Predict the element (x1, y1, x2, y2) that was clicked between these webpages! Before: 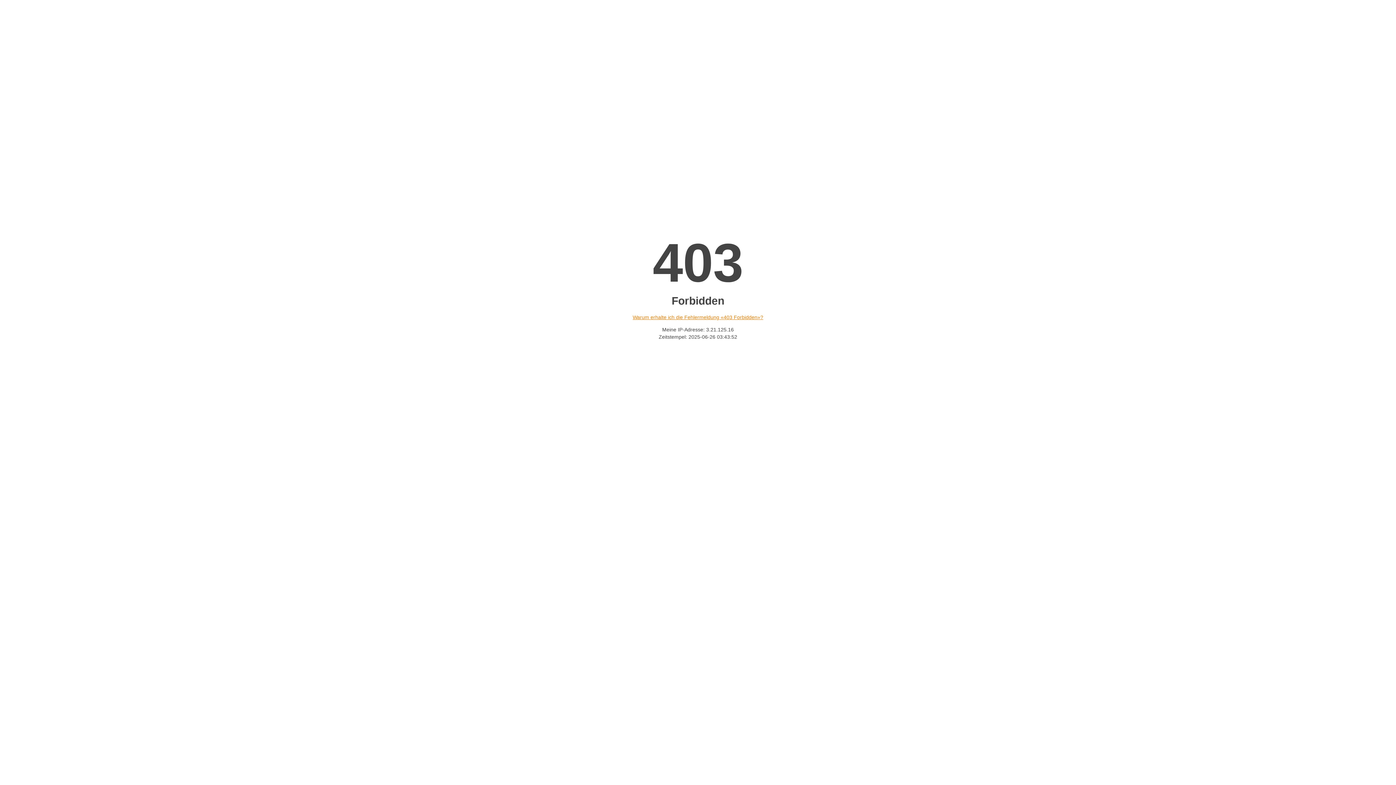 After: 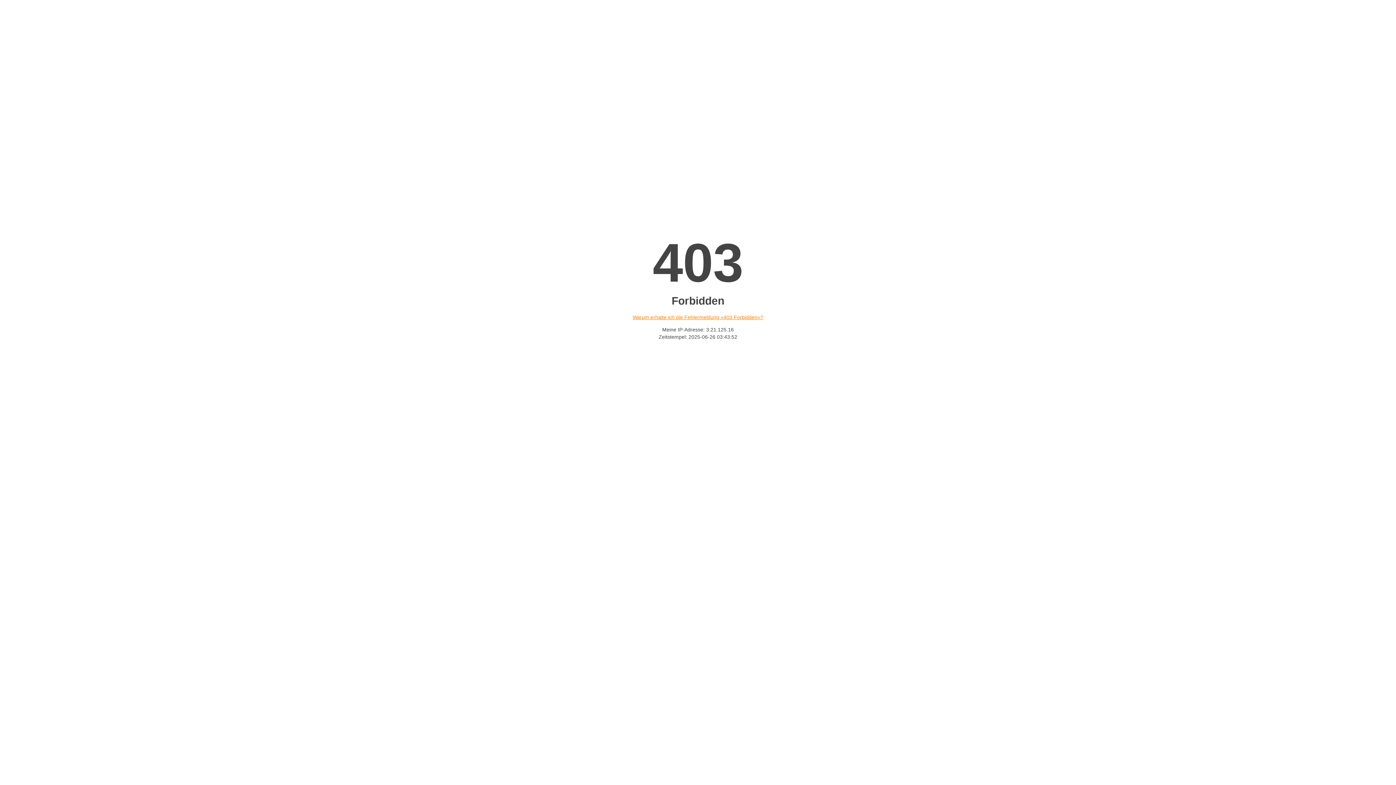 Action: bbox: (632, 314, 763, 320) label: Warum erhalte ich die Fehlermeldung «403 Forbidden»?